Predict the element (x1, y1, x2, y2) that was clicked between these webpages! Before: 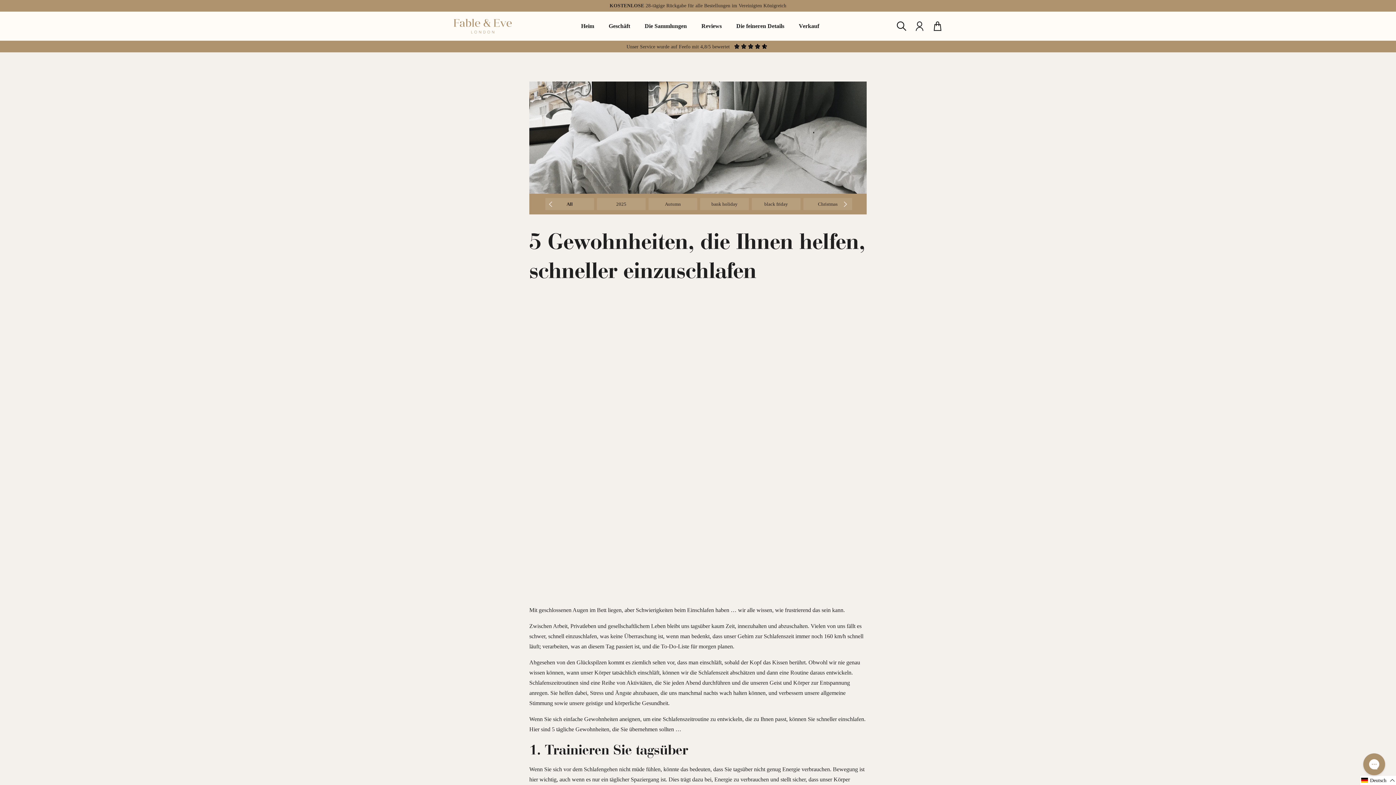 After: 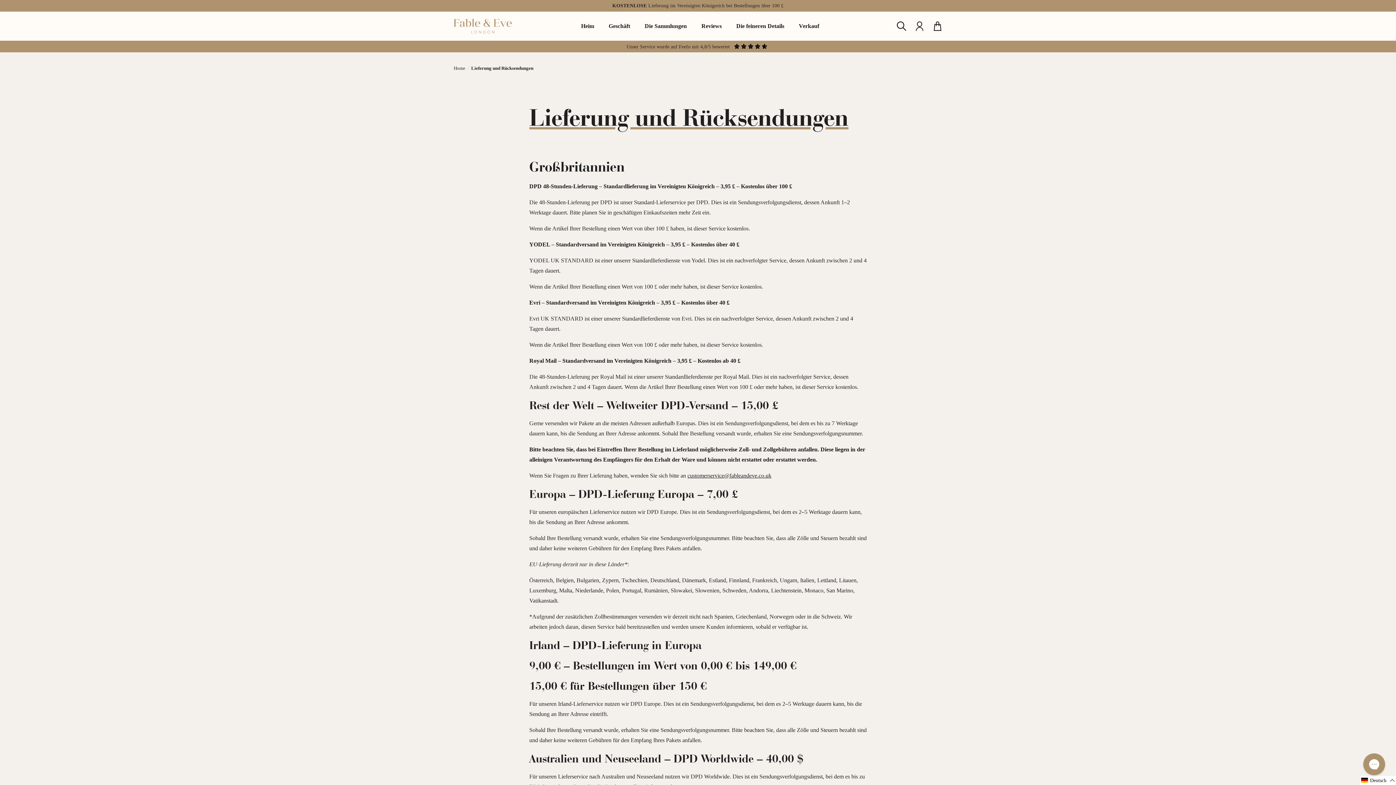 Action: bbox: (453, 0, 942, 11) label: KOSTENLOSE 28-tägige Rückgabe für alle Bestellungen im Vereinigten Königreich